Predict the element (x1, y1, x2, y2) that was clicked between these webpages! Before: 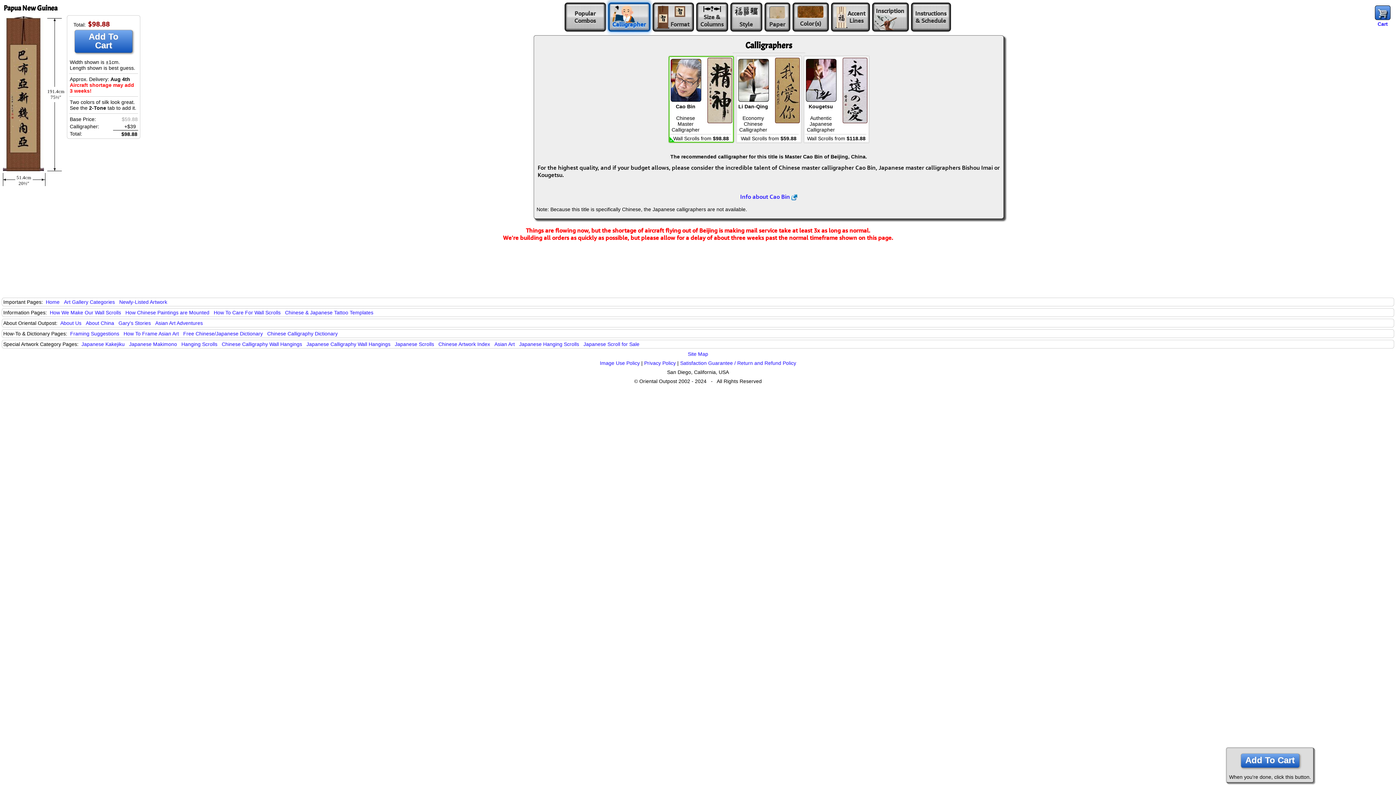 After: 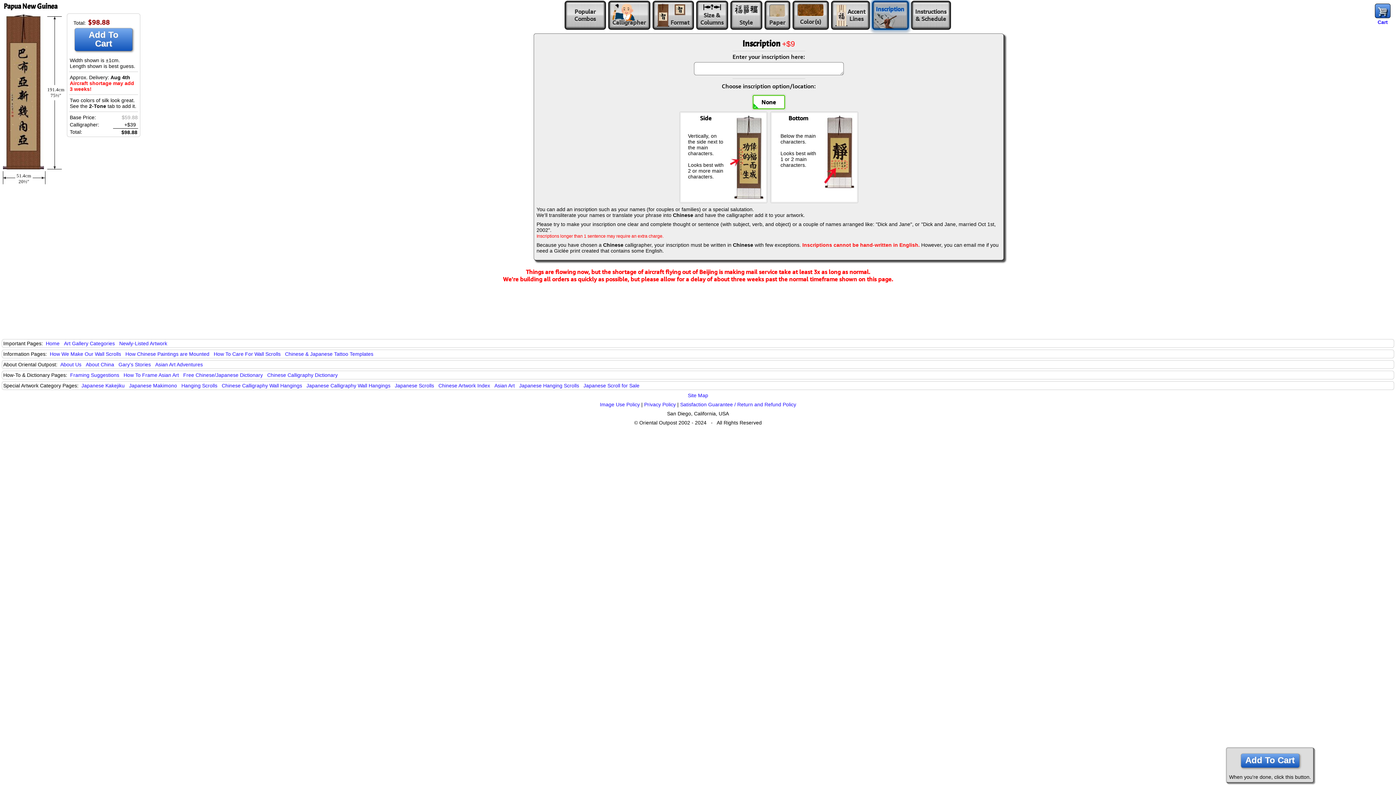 Action: label: Inscription
  bbox: (872, 2, 908, 31)